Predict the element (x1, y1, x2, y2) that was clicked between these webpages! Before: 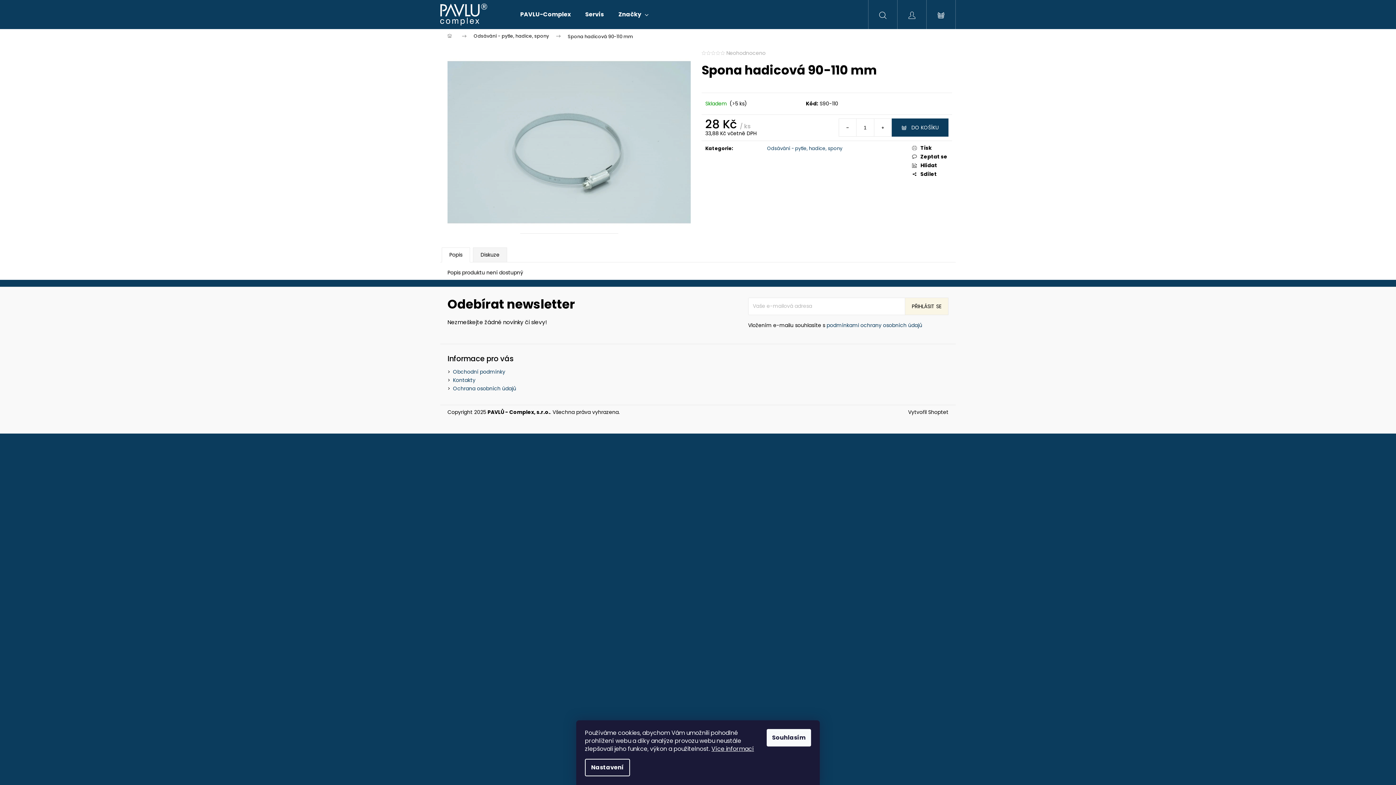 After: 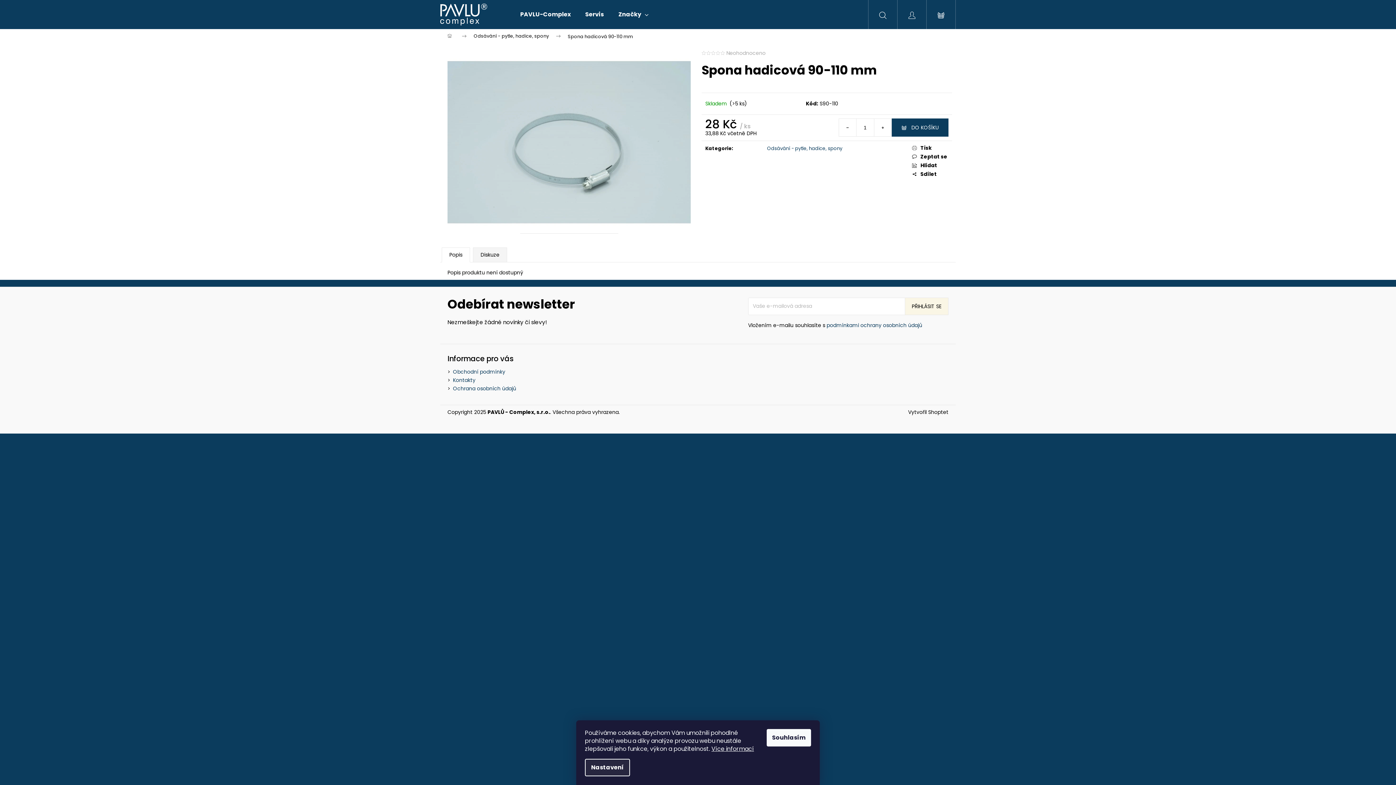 Action: bbox: (585, 759, 630, 776) label: Nastavení